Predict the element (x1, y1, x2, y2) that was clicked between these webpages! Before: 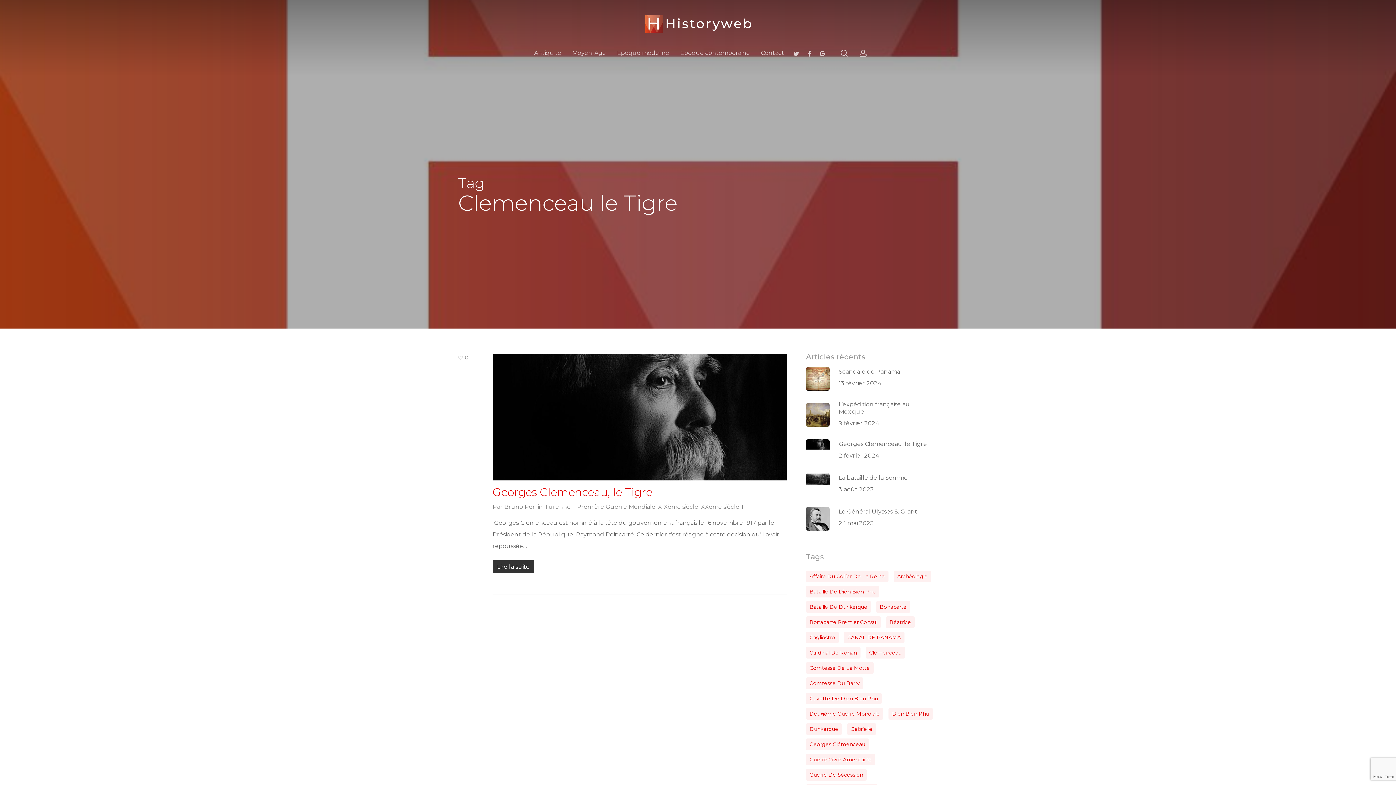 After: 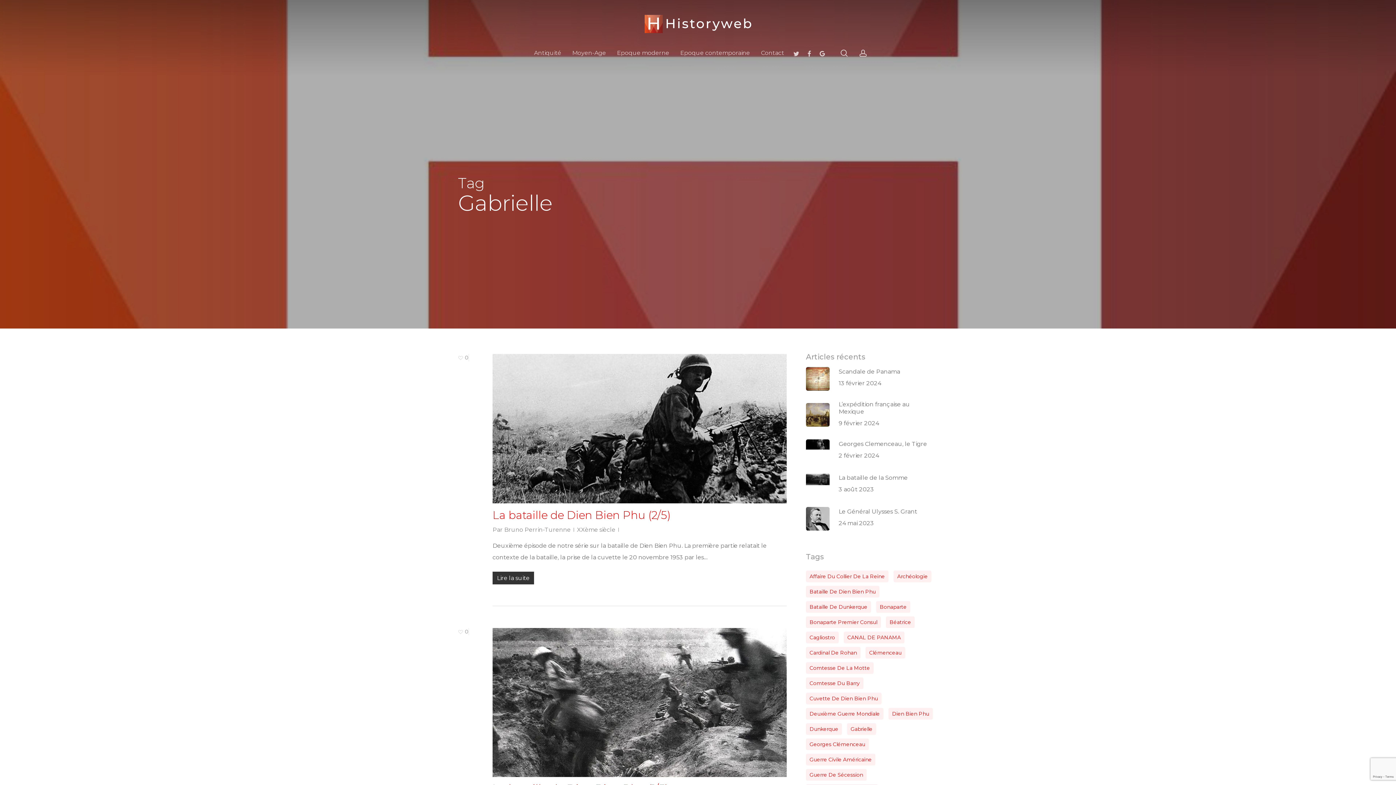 Action: bbox: (847, 723, 876, 735) label: Gabrielle (2 éléments)